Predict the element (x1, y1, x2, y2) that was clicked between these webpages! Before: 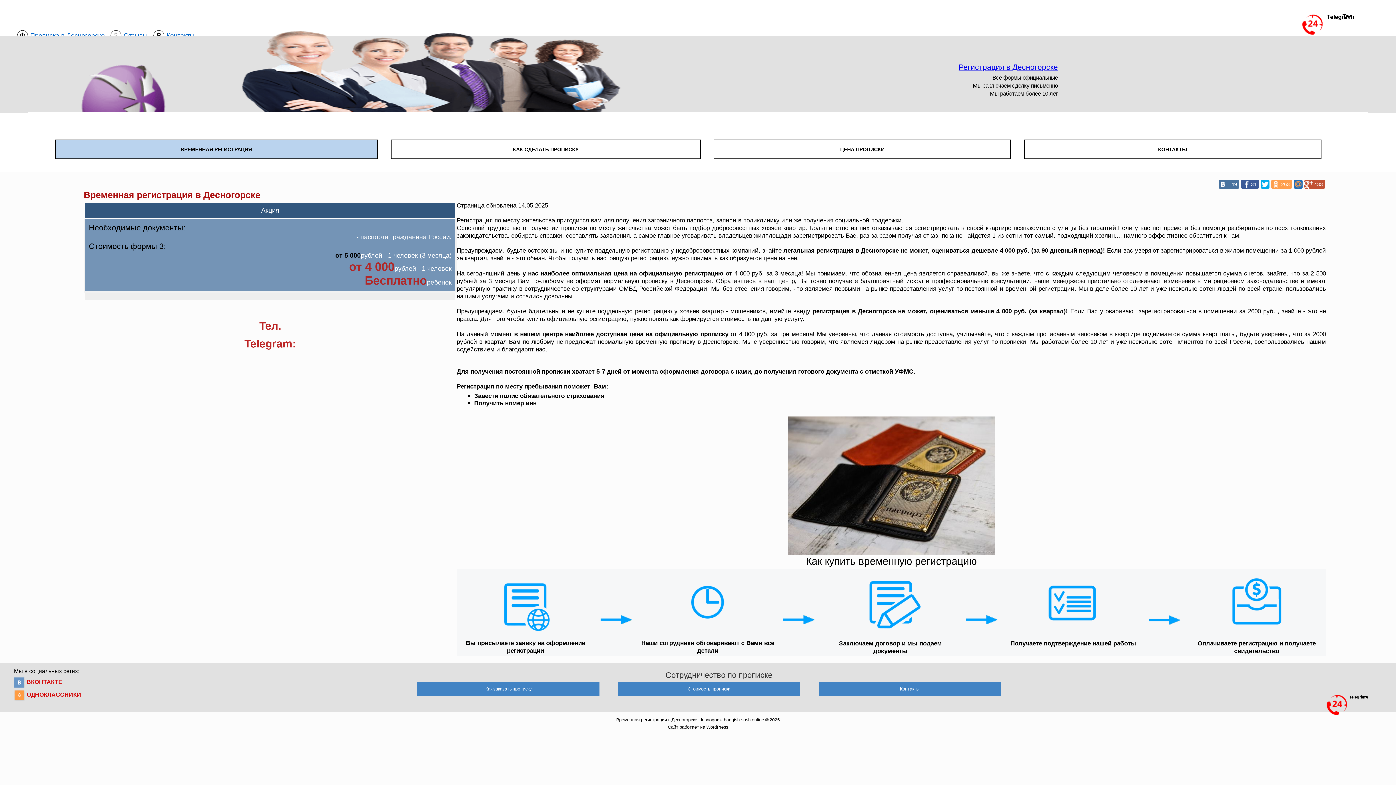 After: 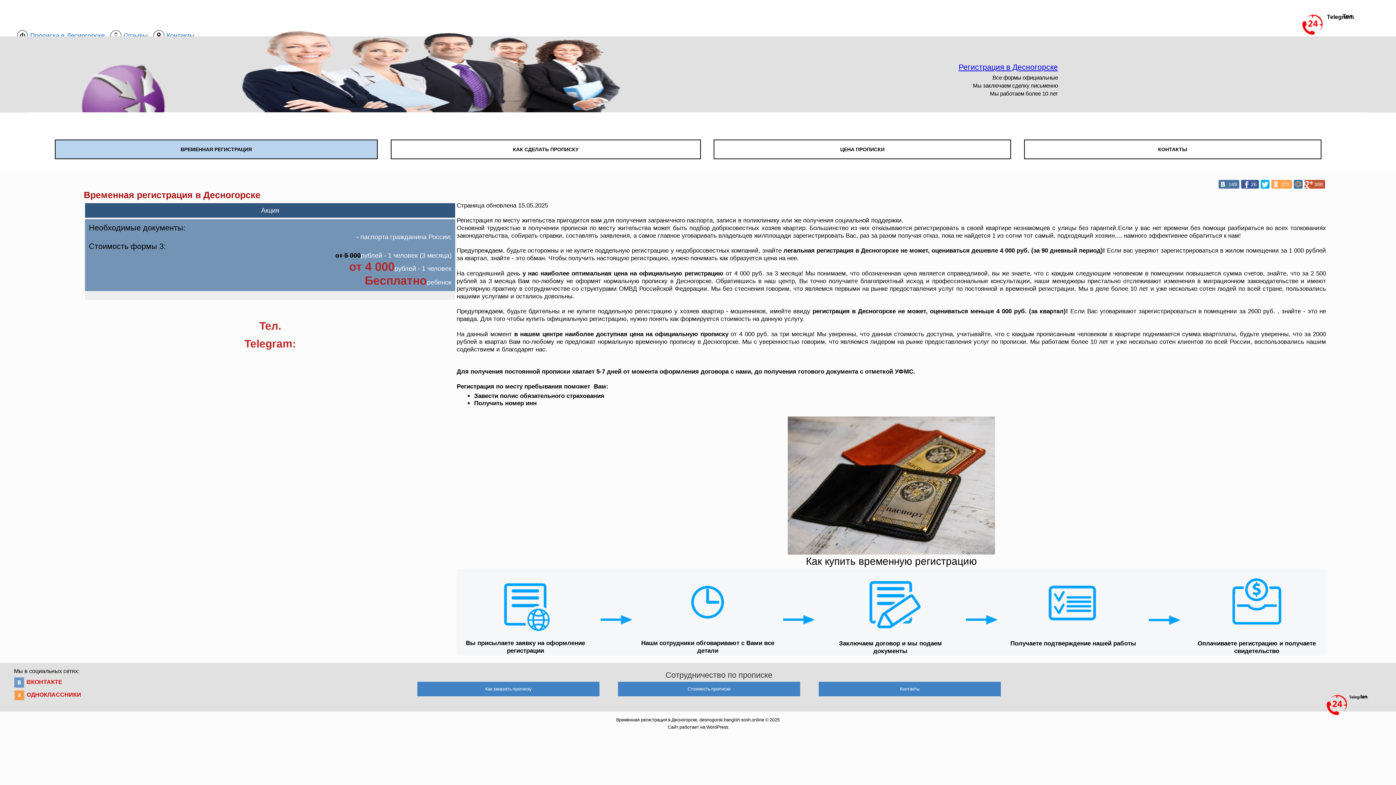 Action: bbox: (1294, 179, 1302, 188)